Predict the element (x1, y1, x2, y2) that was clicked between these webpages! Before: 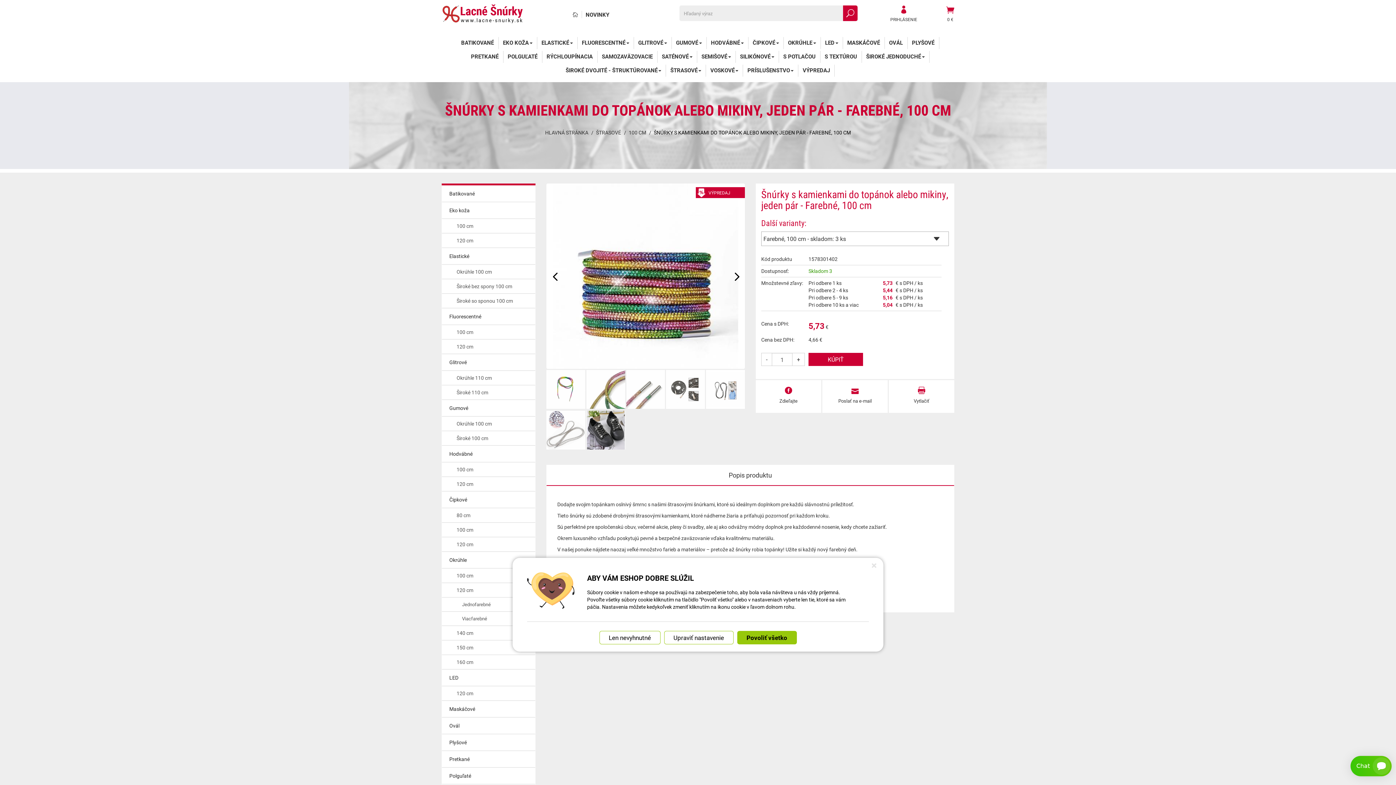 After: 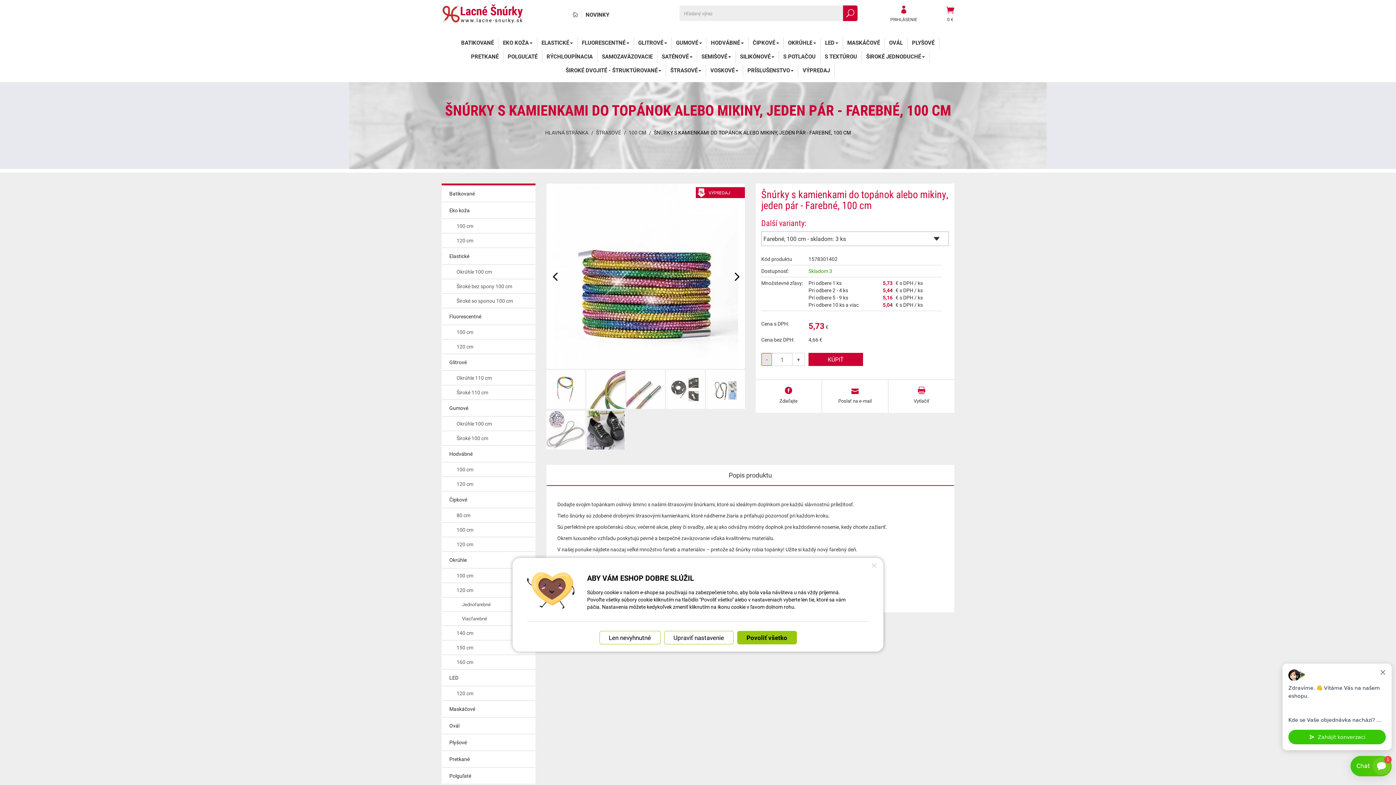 Action: bbox: (761, 353, 772, 366) label: -